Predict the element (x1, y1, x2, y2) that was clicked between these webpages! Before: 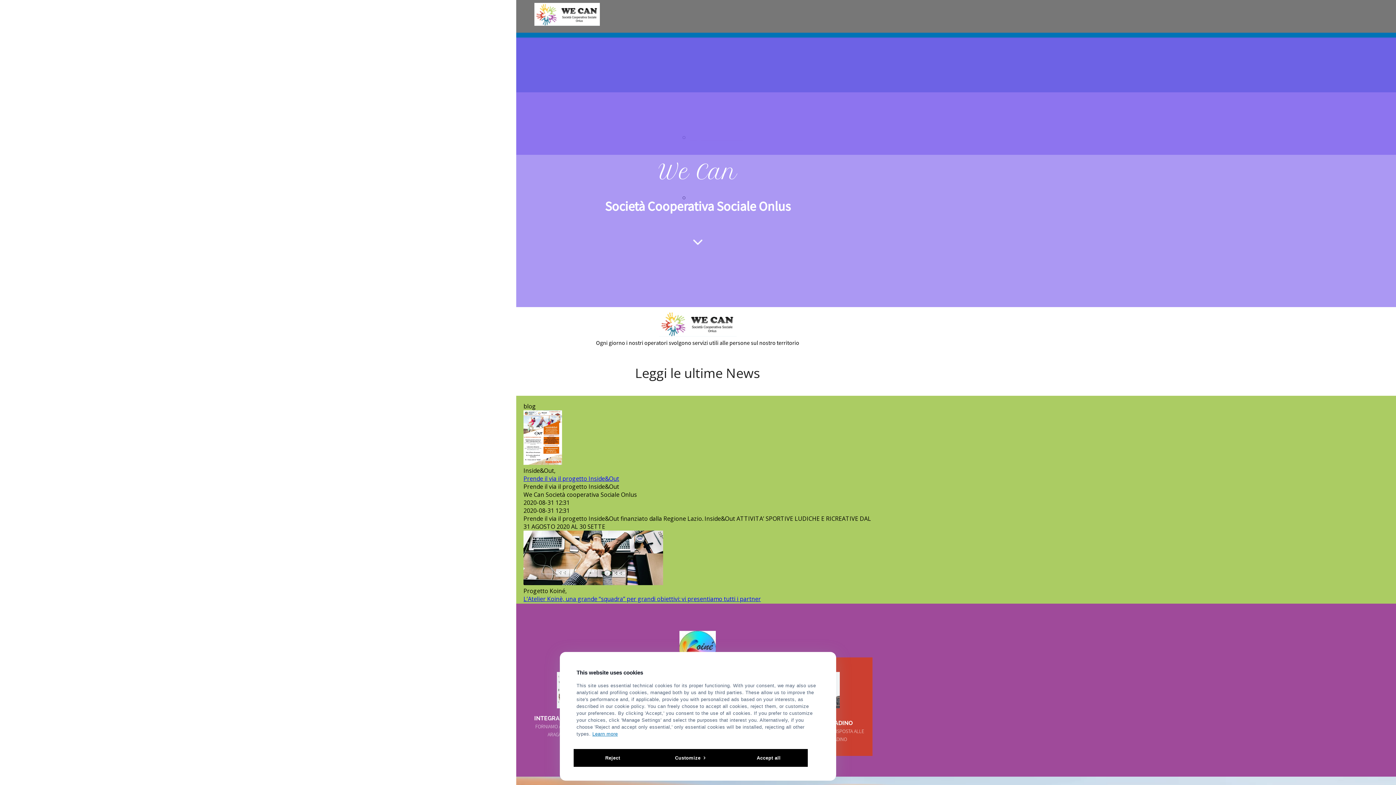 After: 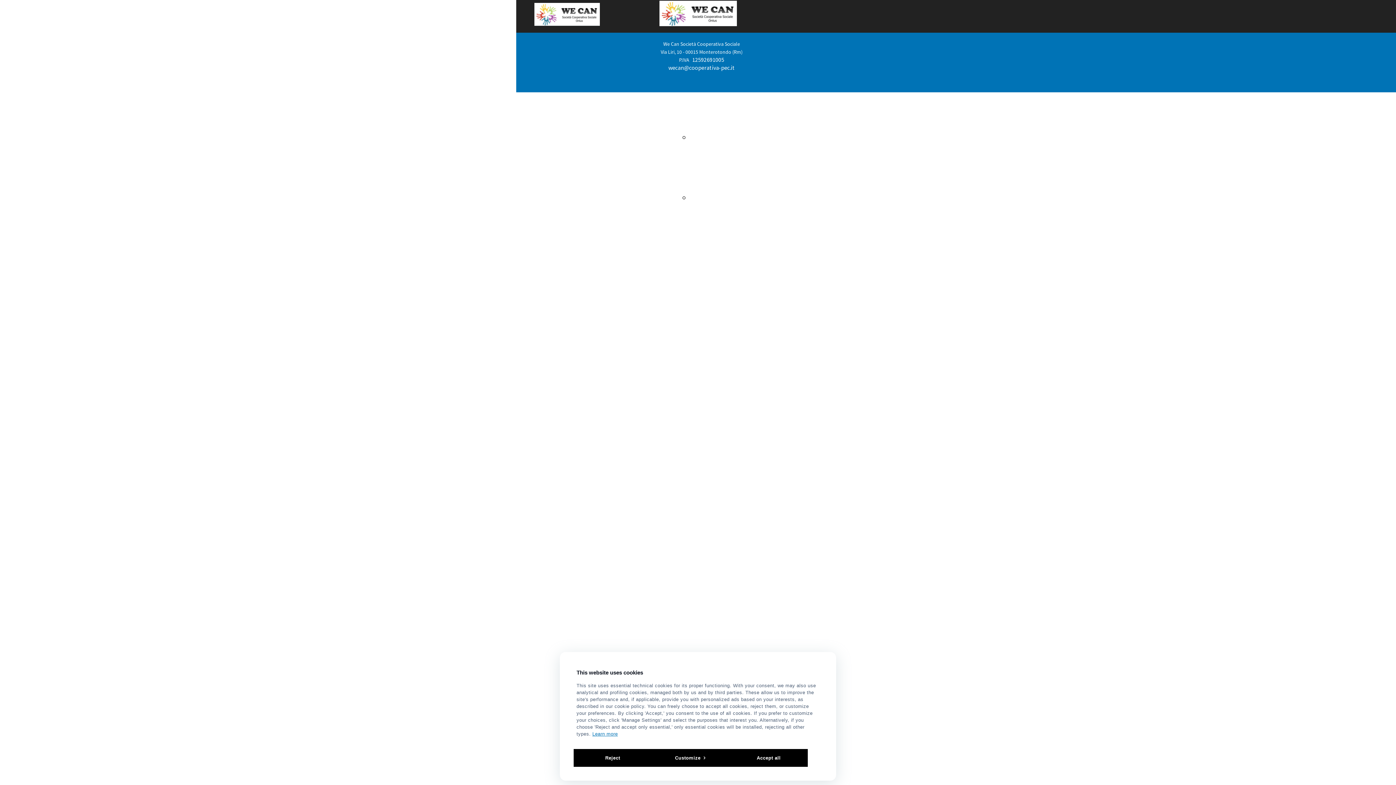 Action: bbox: (592, 731, 618, 737) label: Learn more